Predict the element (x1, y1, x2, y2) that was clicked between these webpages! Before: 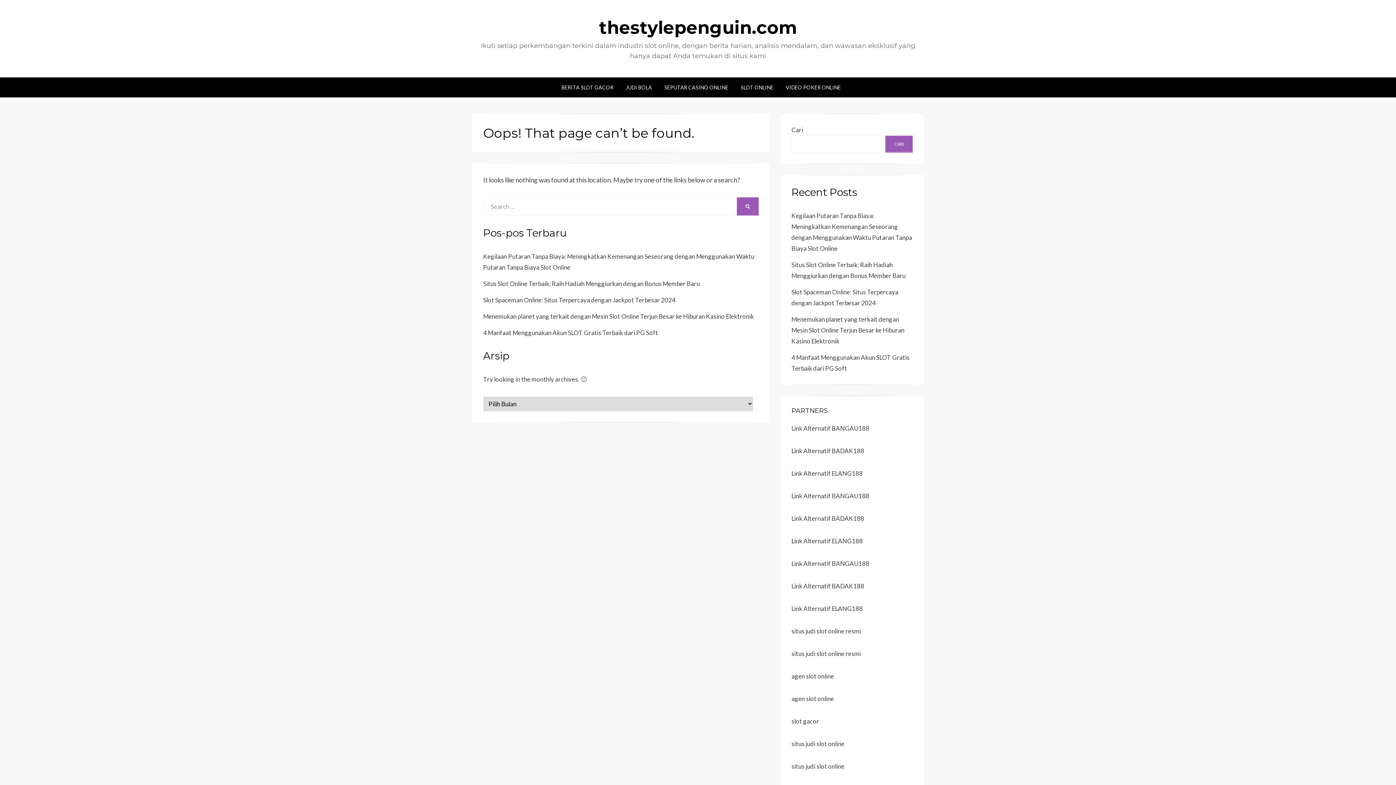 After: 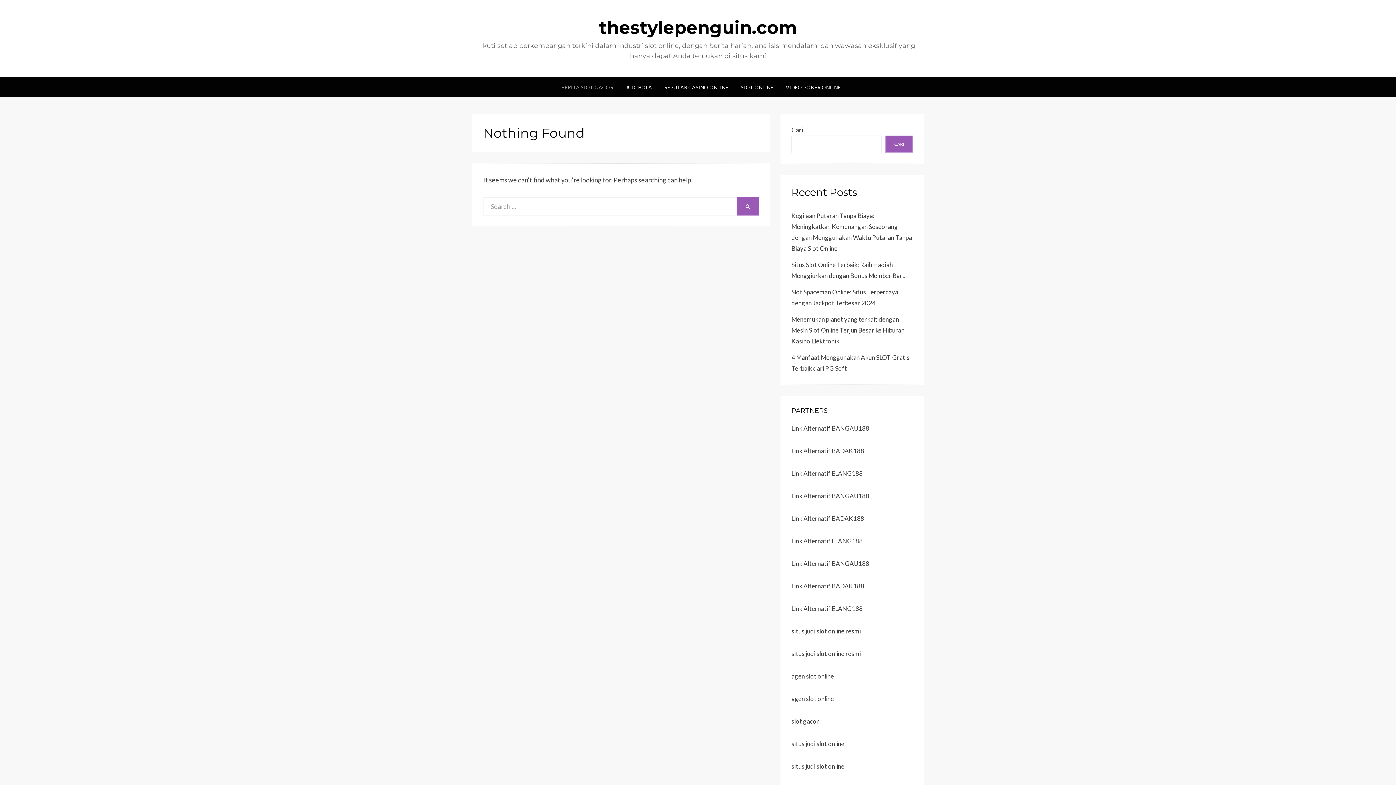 Action: bbox: (555, 82, 619, 92) label: BERITA SLOT GACOR